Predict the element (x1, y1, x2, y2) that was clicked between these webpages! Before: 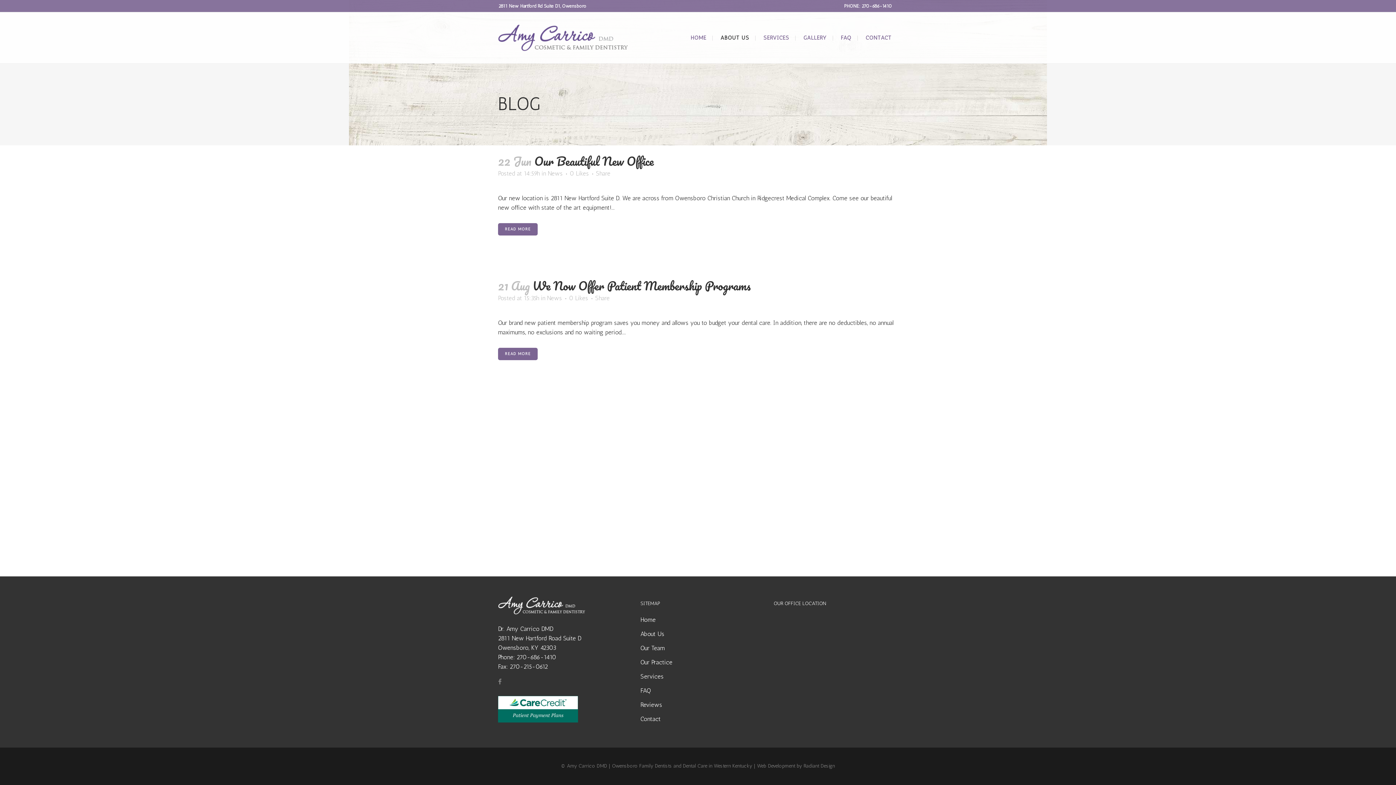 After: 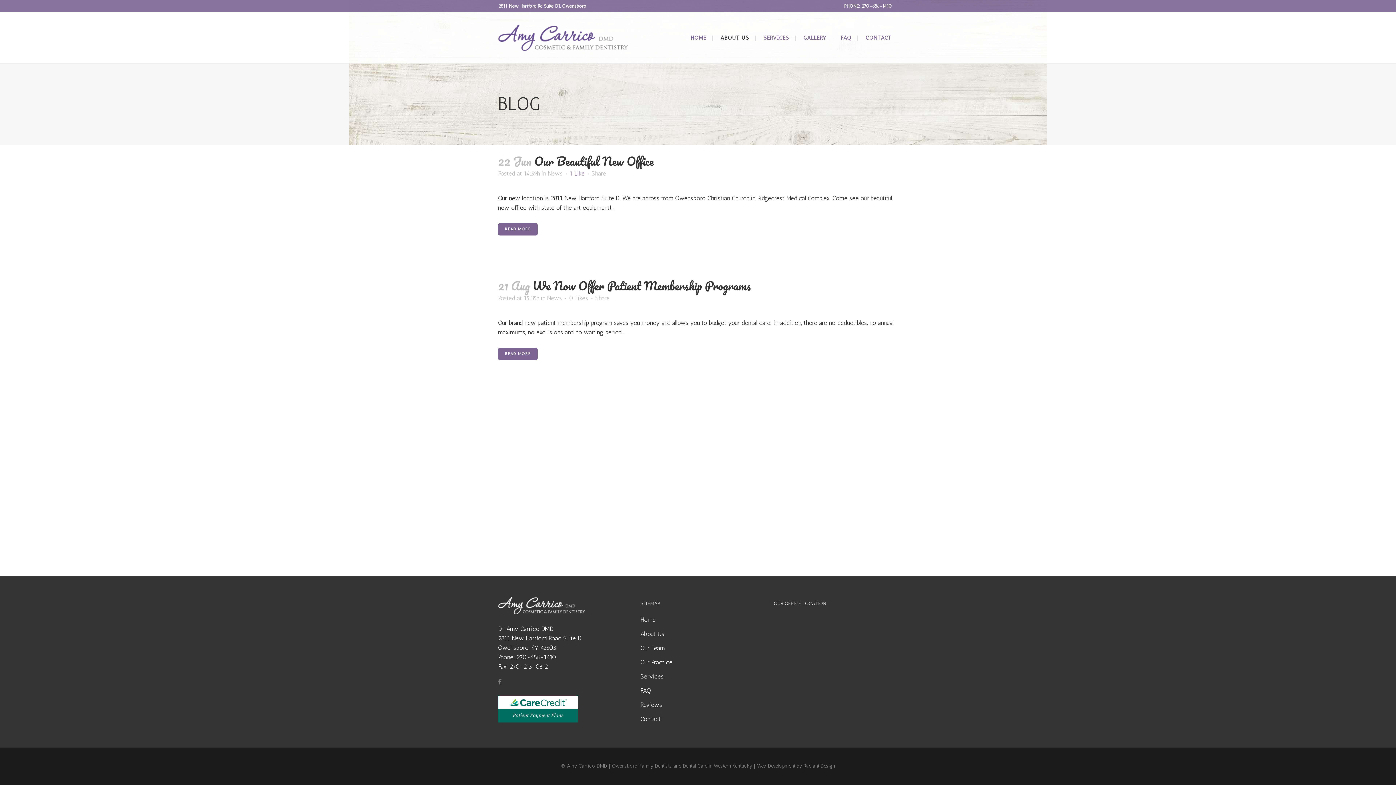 Action: label: 0Likes bbox: (569, 170, 589, 176)